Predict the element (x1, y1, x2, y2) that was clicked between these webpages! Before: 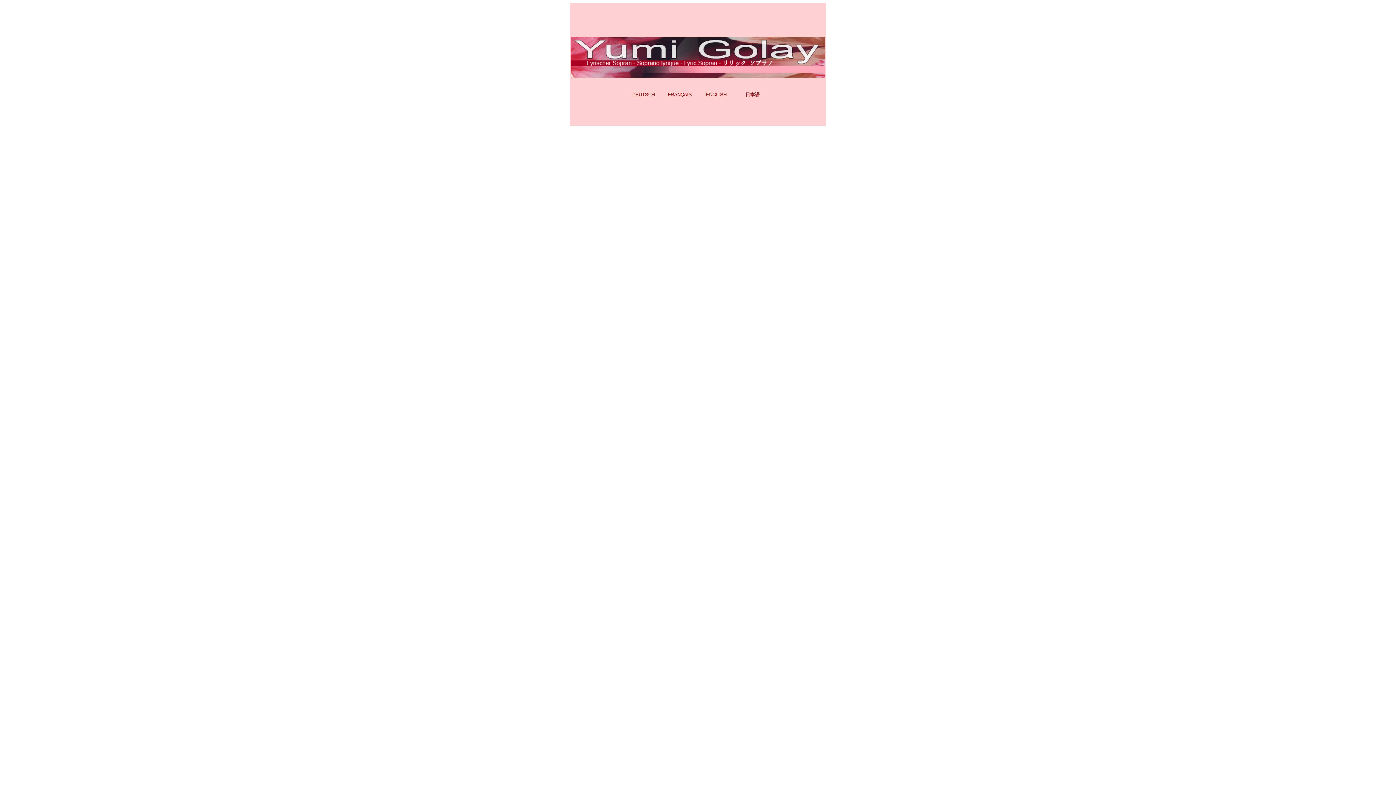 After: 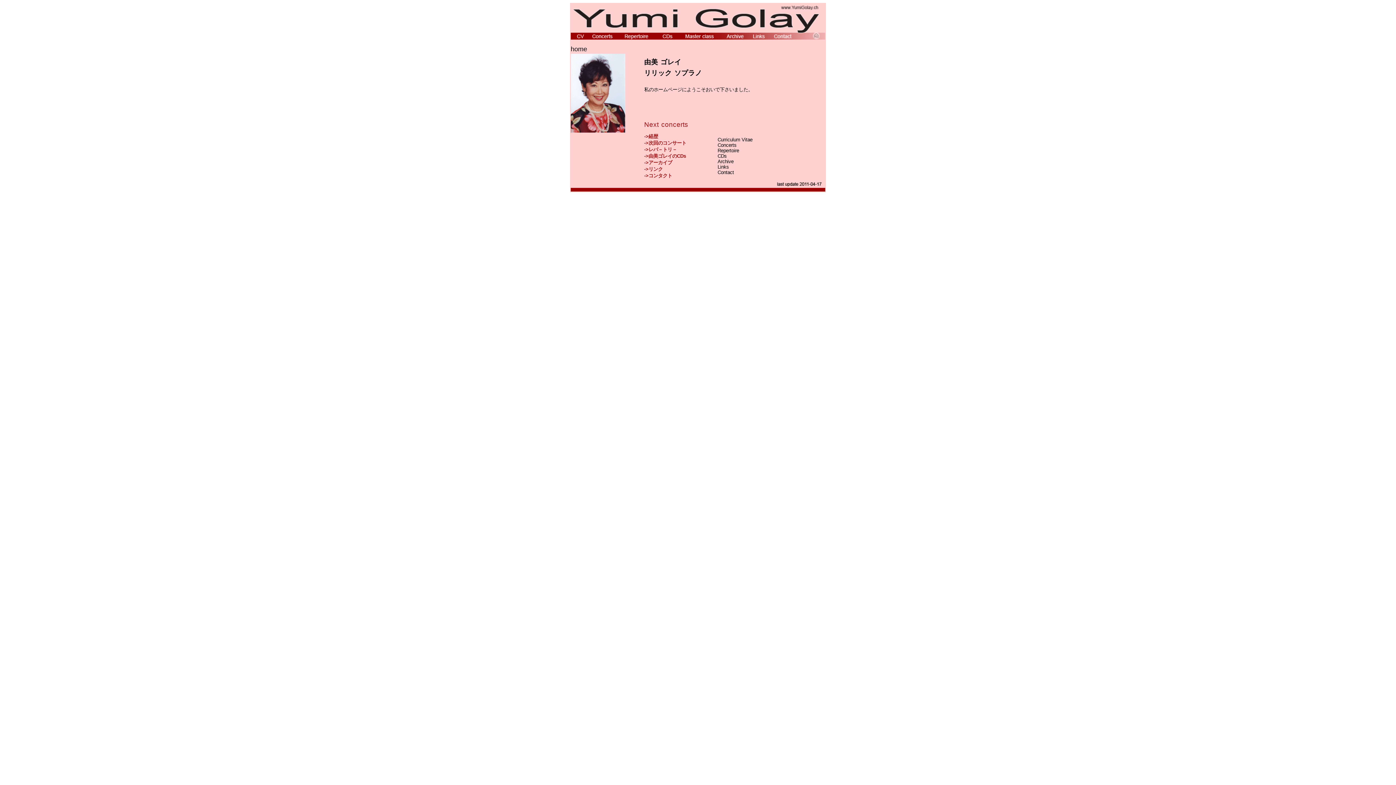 Action: bbox: (745, 92, 759, 97) label: 日本語